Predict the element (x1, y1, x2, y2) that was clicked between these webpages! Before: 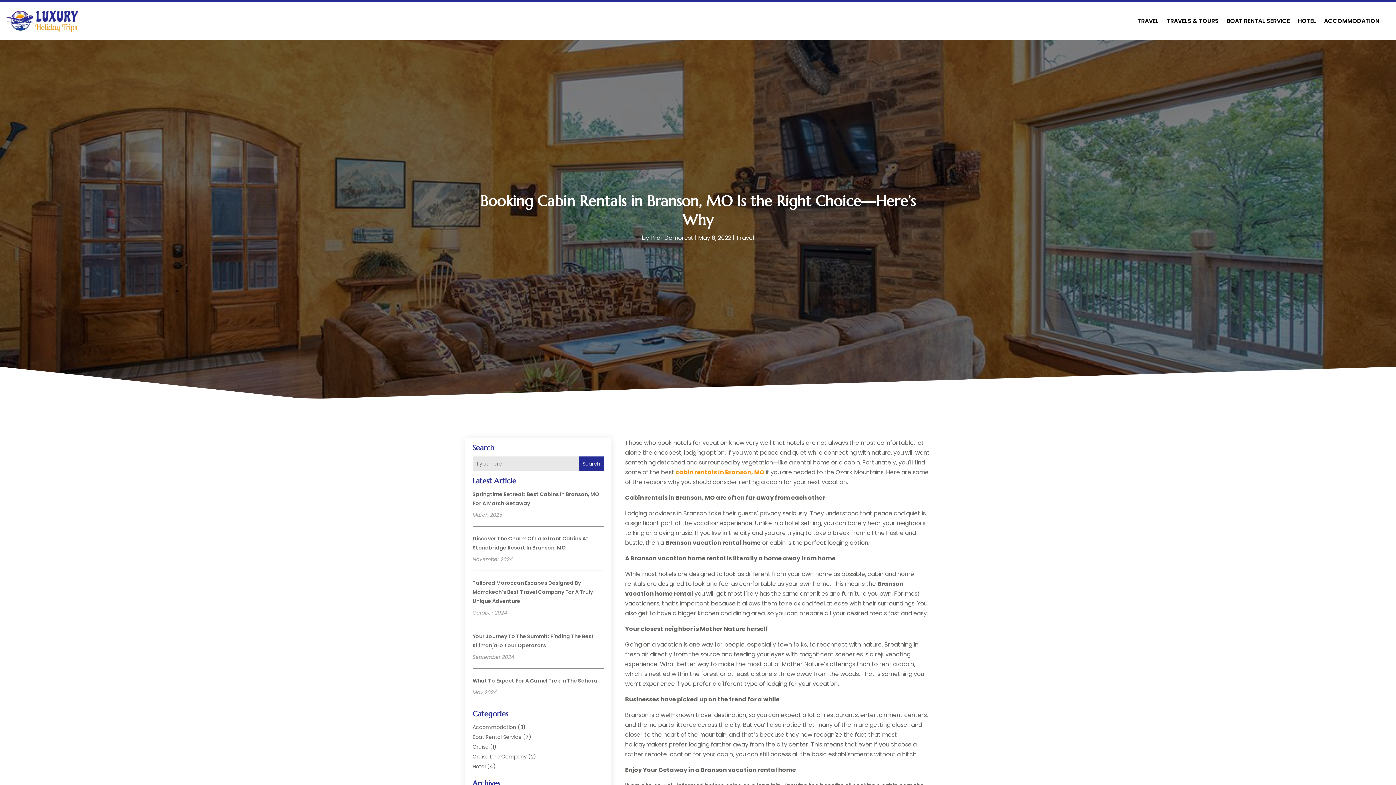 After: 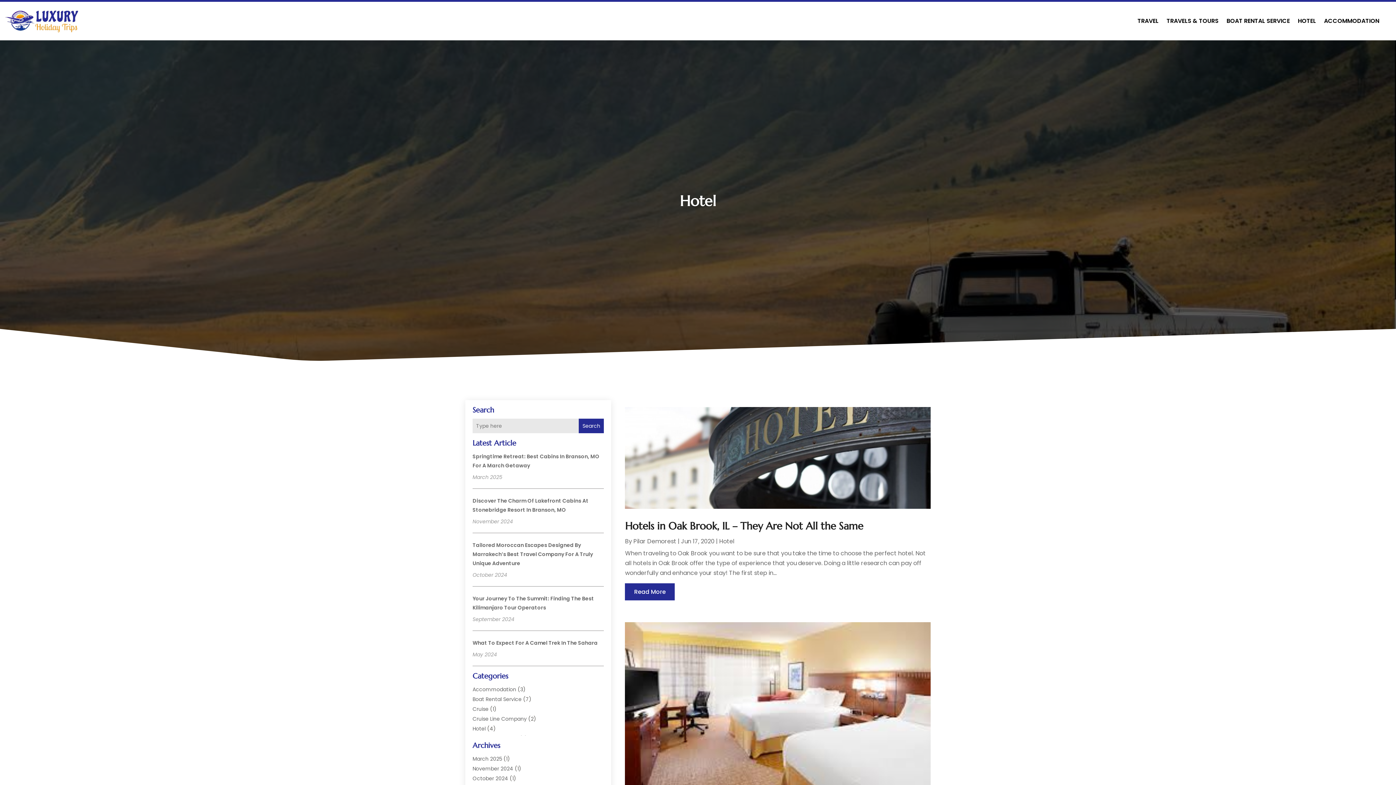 Action: label: Hotel bbox: (472, 763, 485, 770)